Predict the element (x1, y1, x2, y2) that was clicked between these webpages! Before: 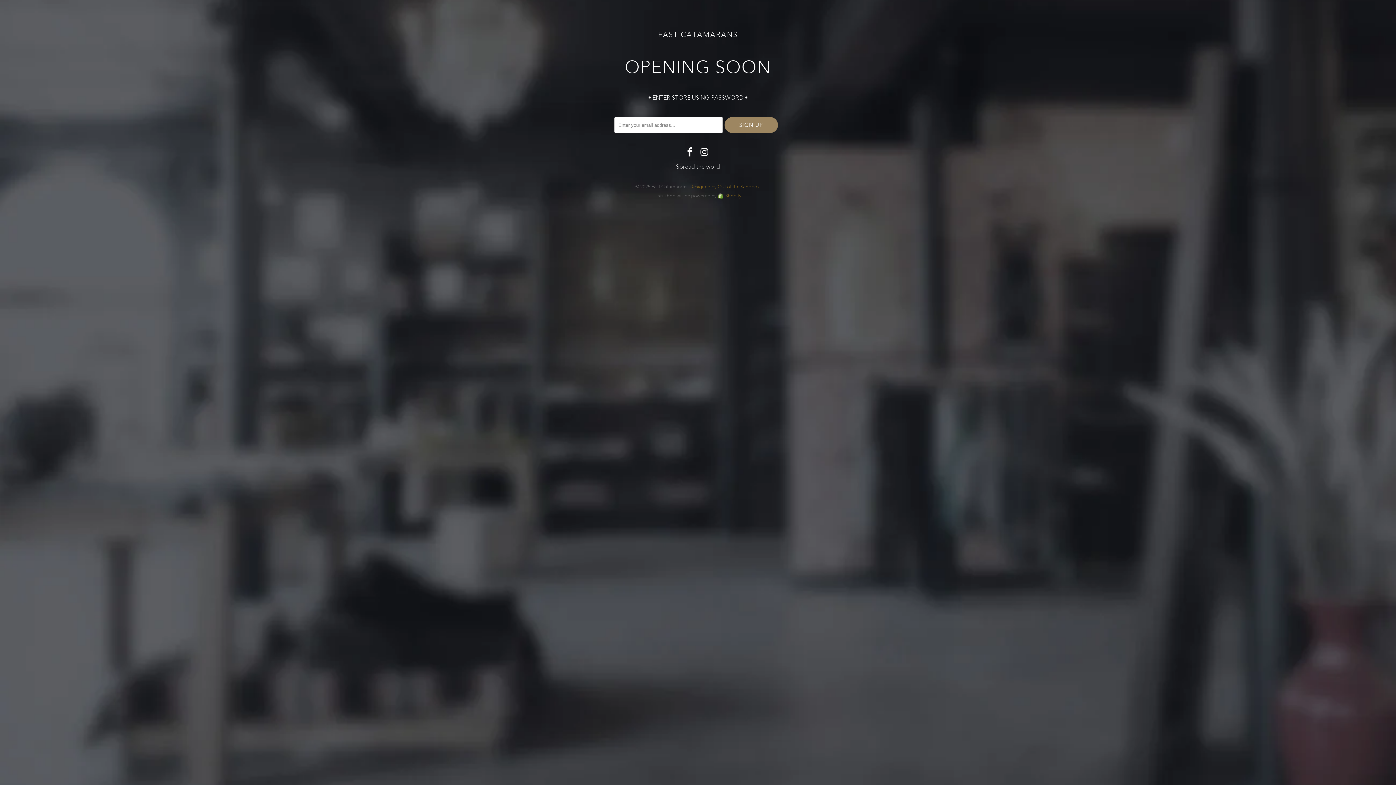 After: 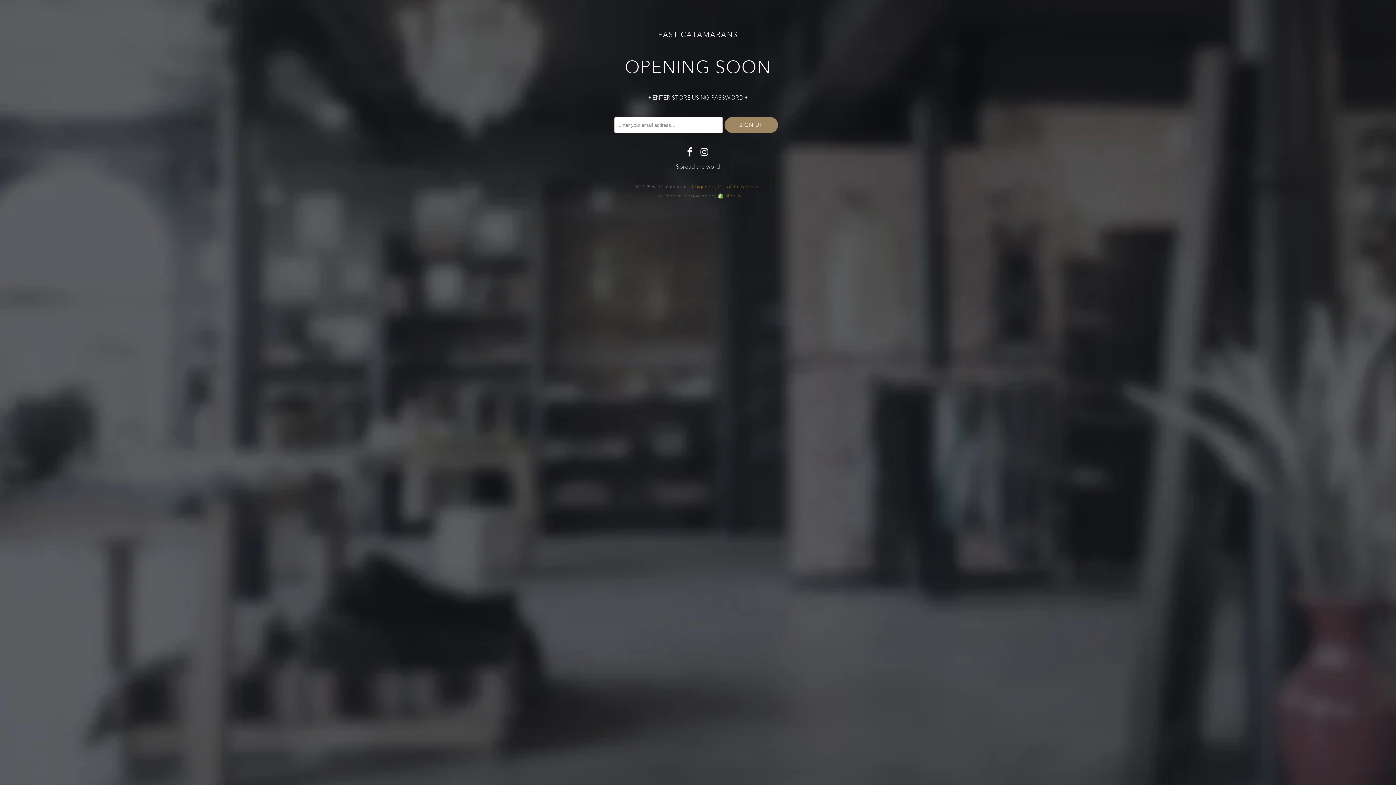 Action: bbox: (689, 184, 759, 189) label: Designed by Out of the Sandbox